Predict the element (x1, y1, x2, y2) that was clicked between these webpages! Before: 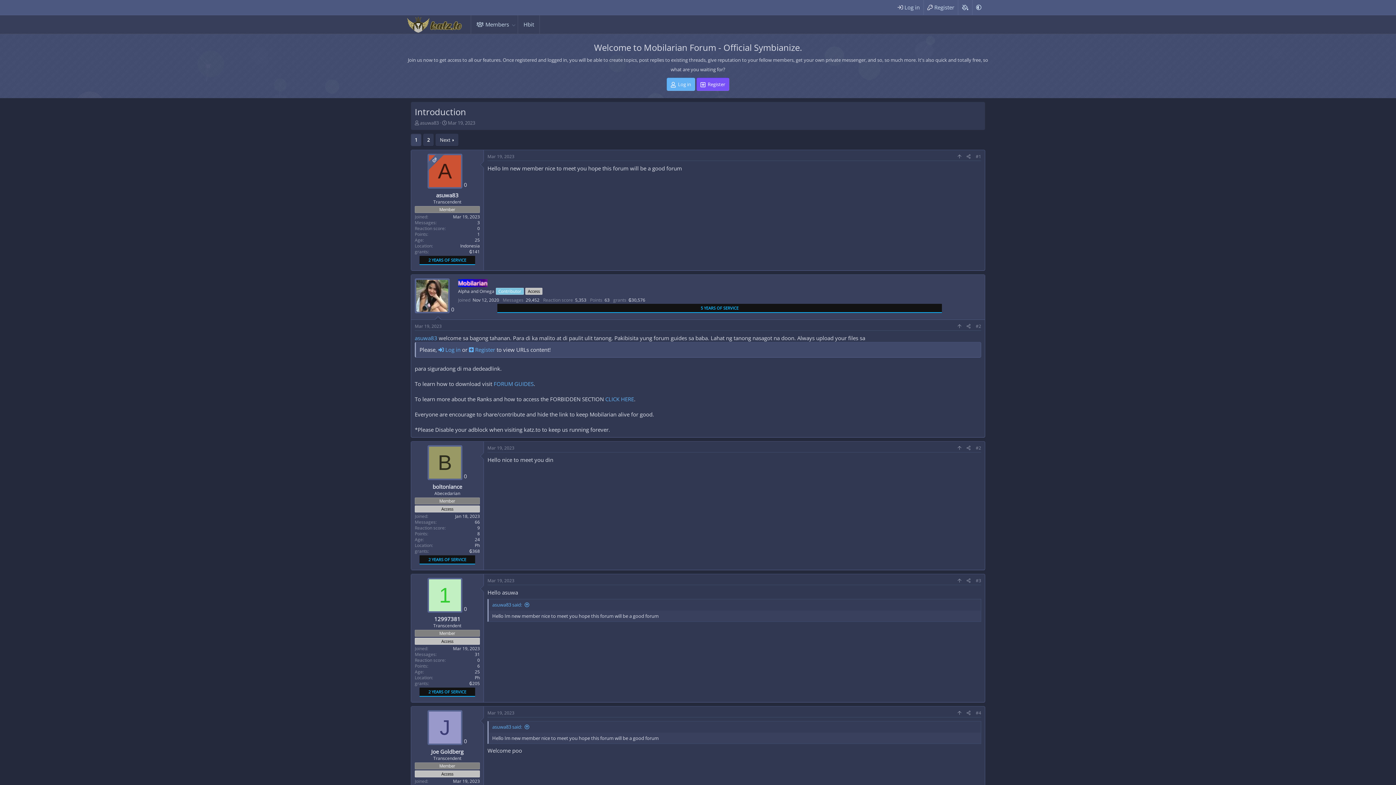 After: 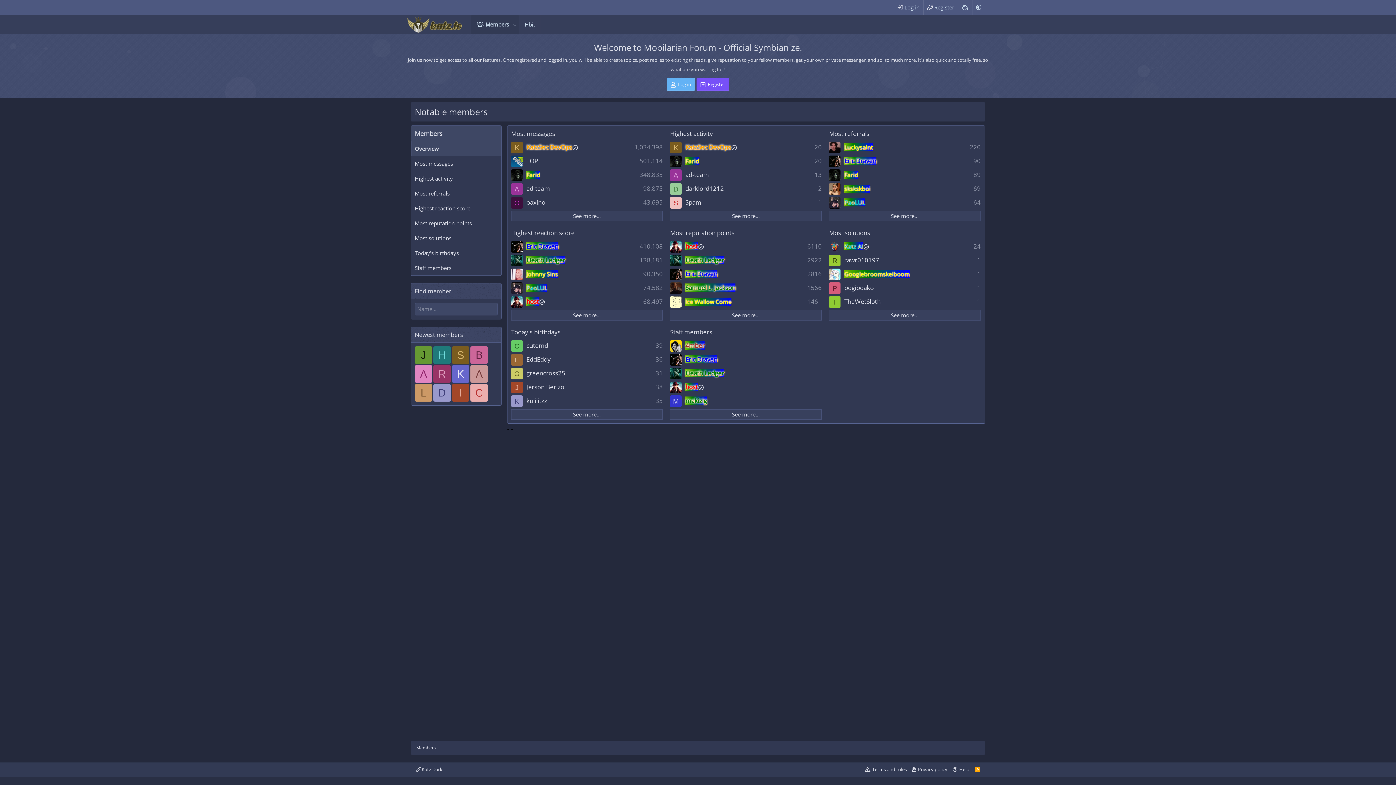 Action: bbox: (471, 15, 509, 33) label: Members